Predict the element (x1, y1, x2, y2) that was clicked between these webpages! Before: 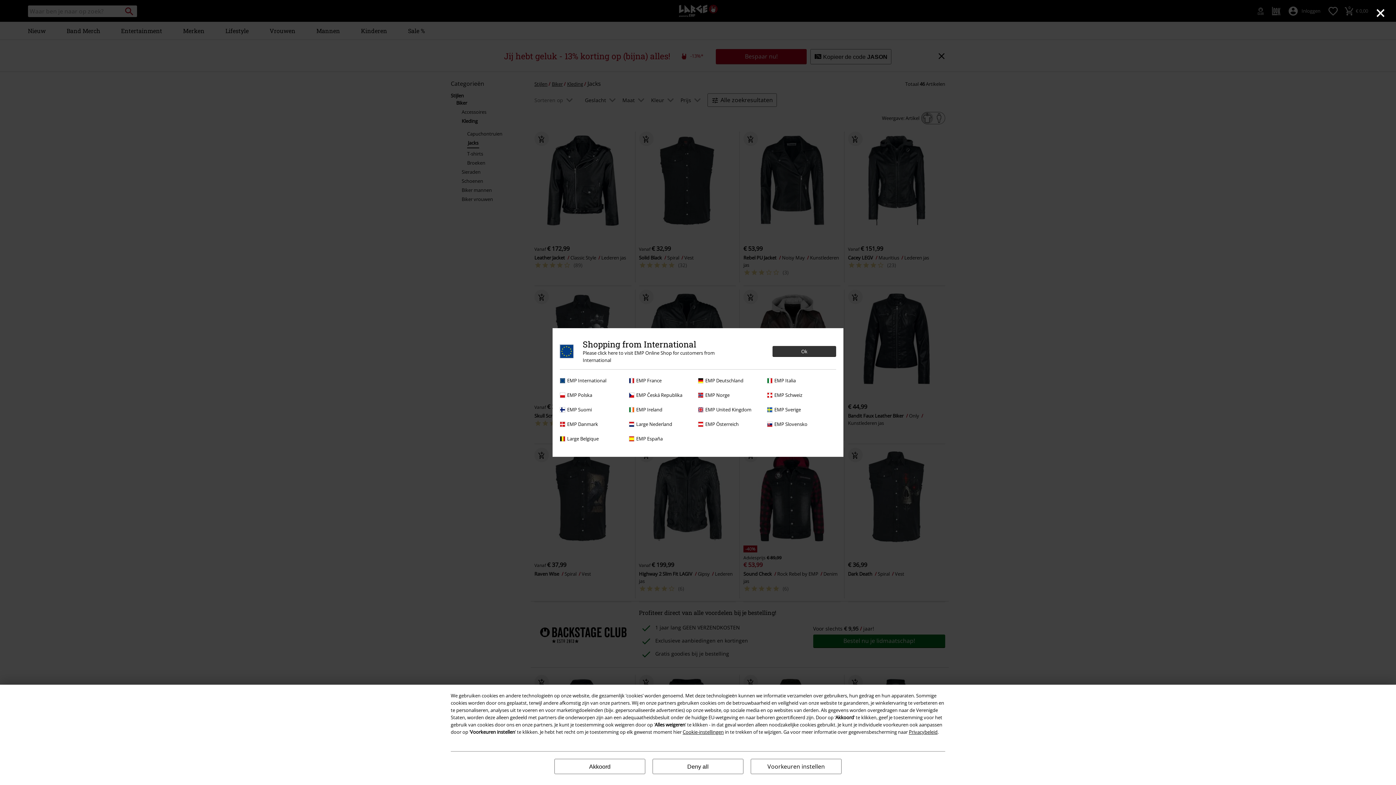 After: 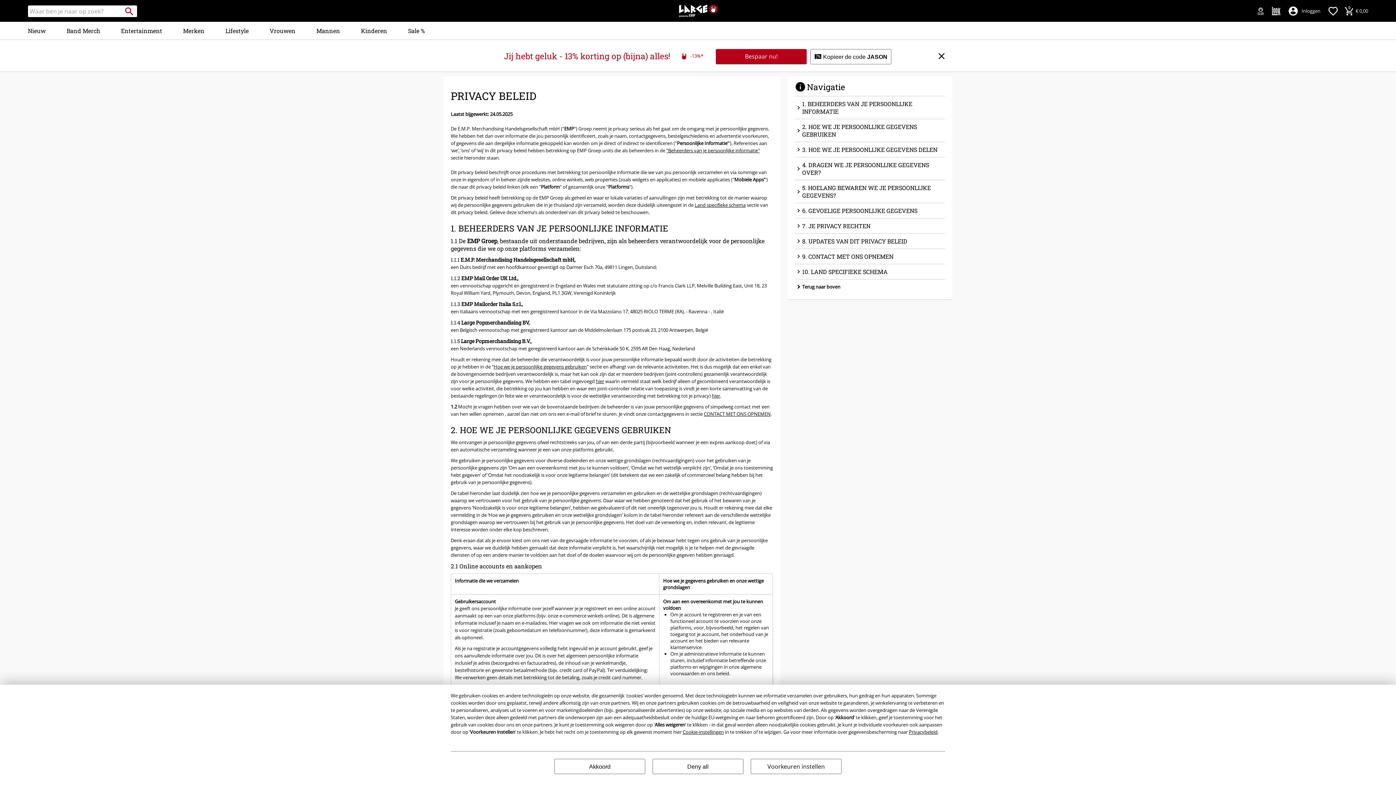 Action: label: Privacybeleid bbox: (909, 729, 937, 735)